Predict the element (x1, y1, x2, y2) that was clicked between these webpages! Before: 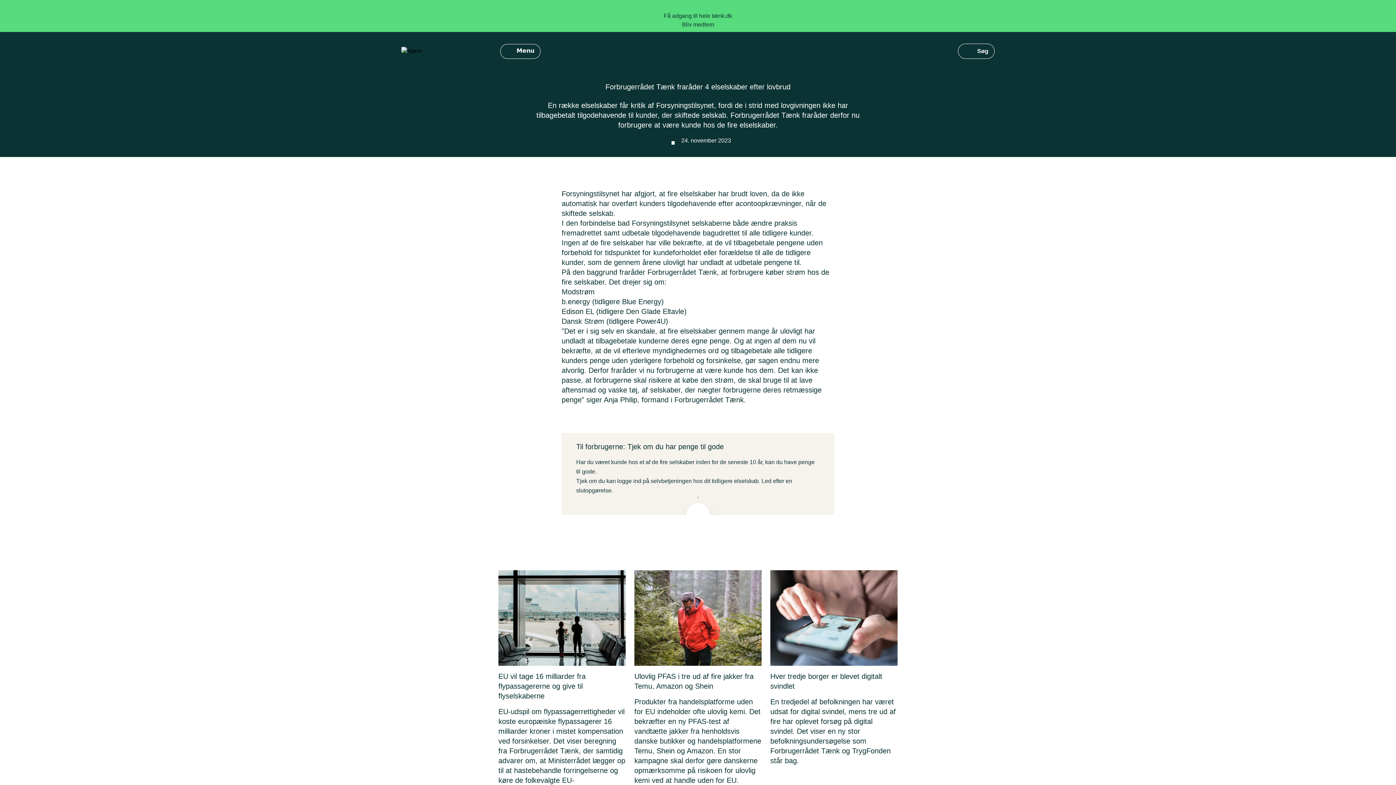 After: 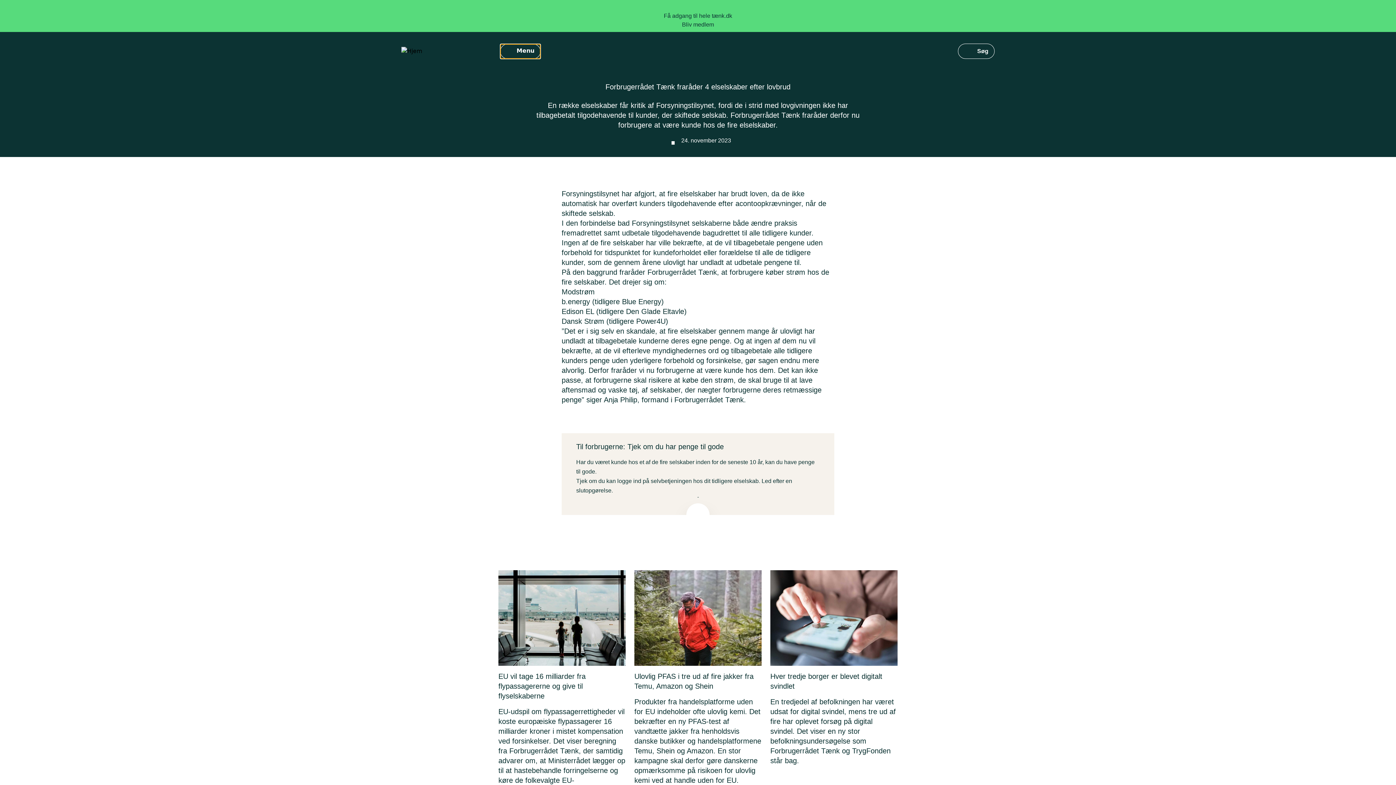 Action: label: Menu bbox: (500, 43, 540, 58)